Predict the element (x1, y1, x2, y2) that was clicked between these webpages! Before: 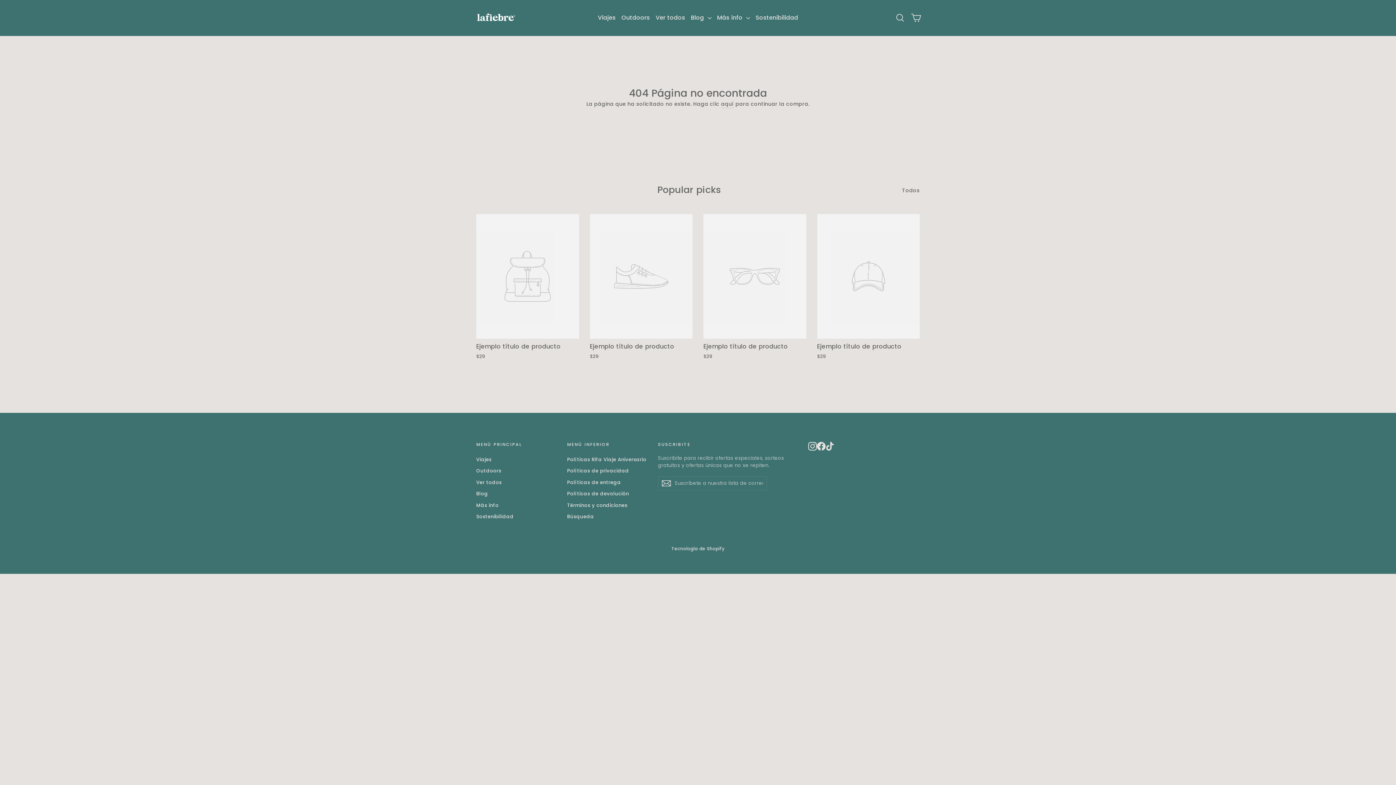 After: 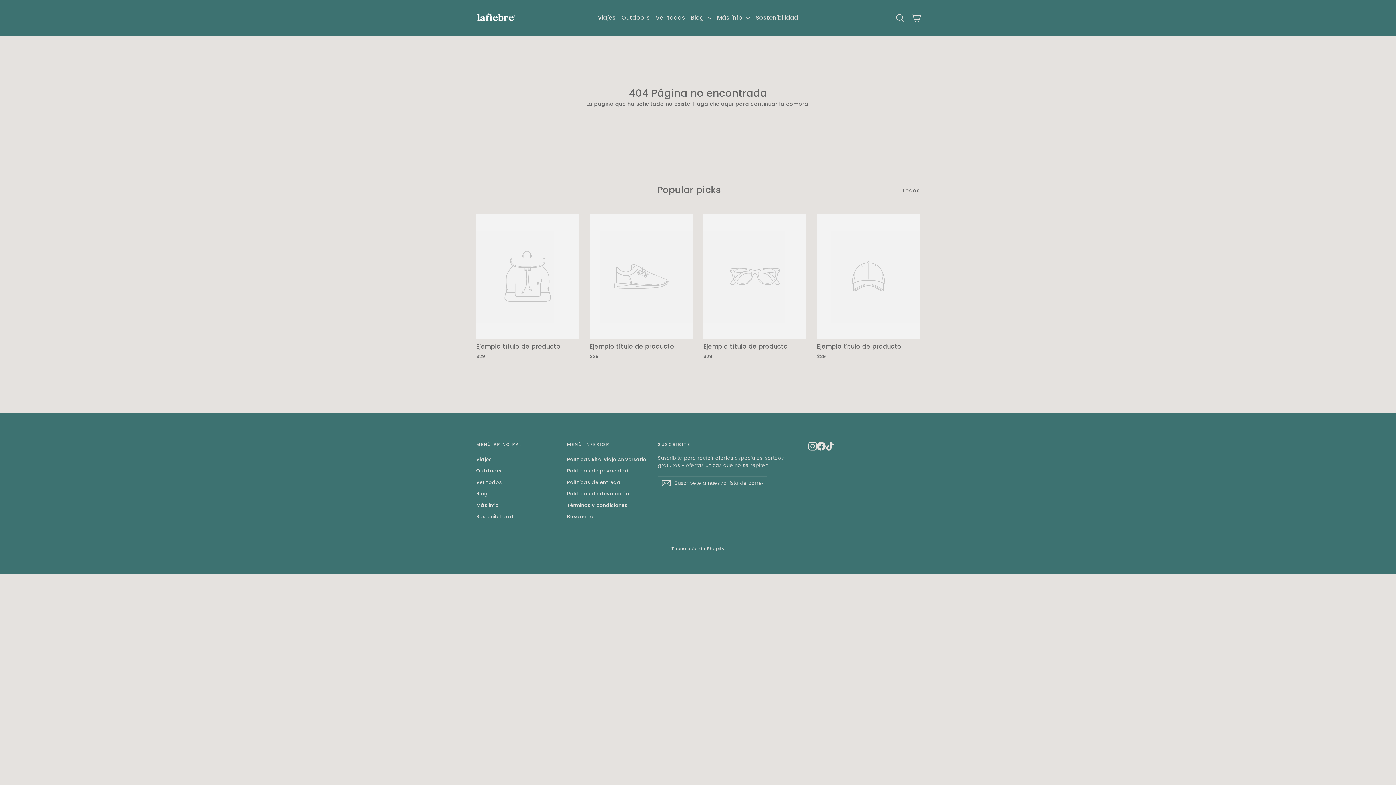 Action: bbox: (817, 214, 920, 362) label: Ejemplo título de producto
$29